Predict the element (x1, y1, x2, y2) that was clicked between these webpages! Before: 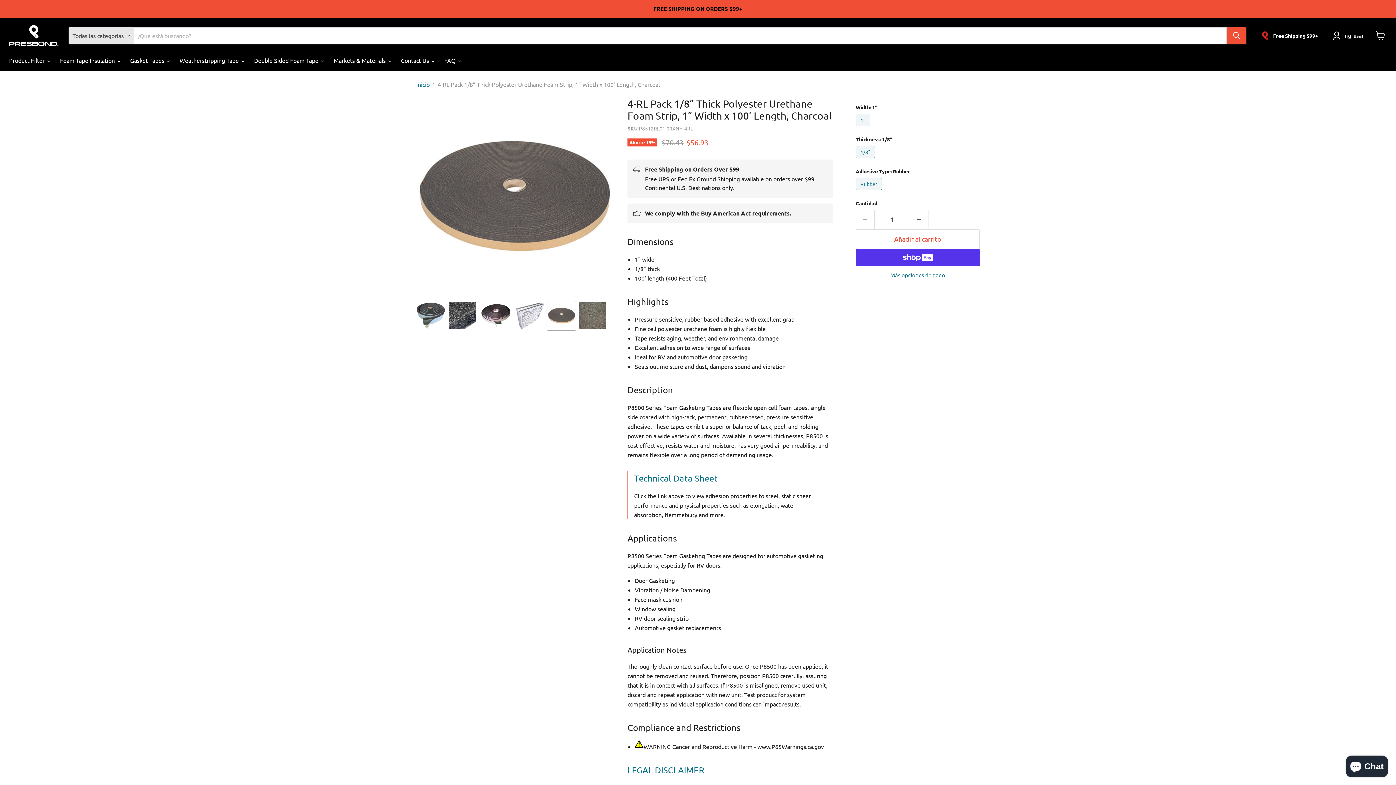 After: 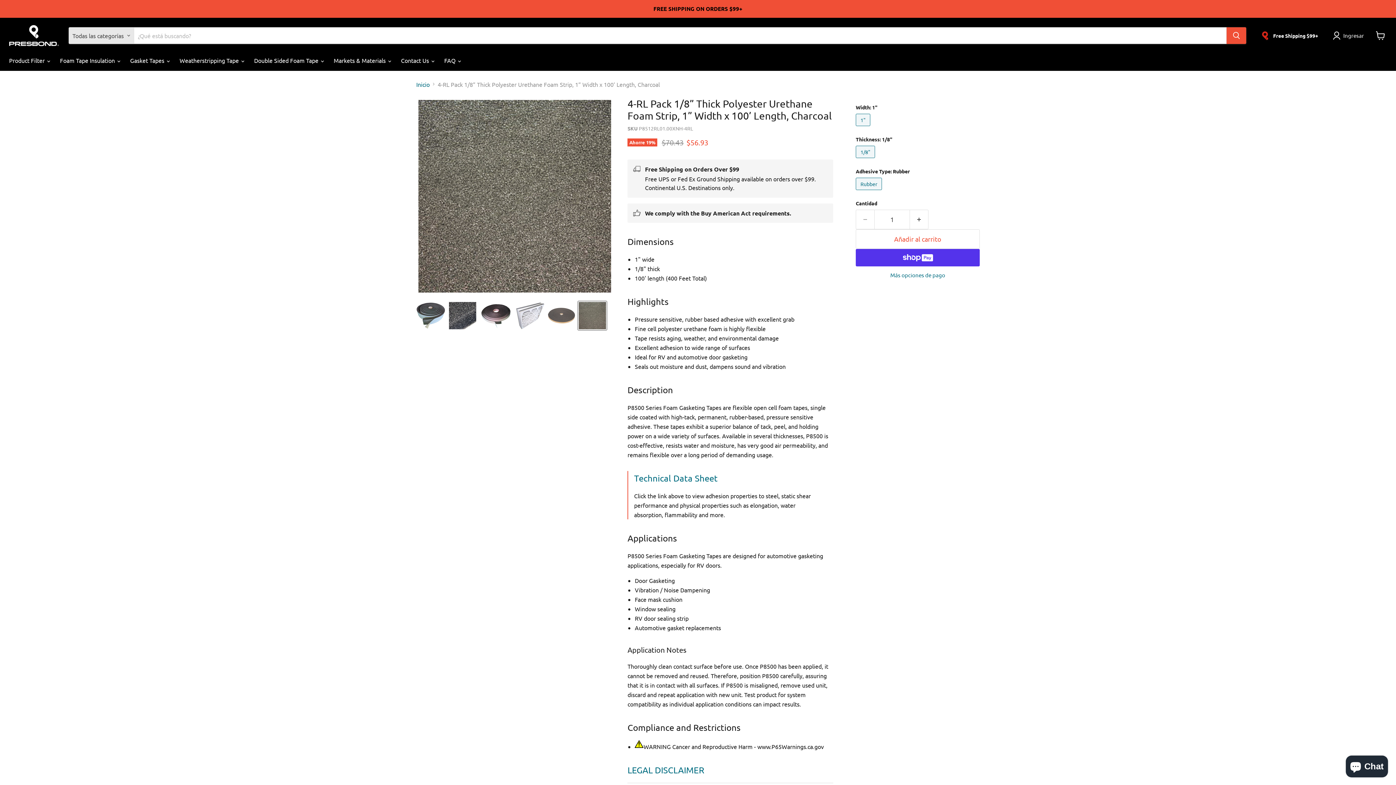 Action: label: 4-RL Pack 1/8” Thick Polyester Urethane Foam Strip, 1” Width x 100’ Length, Charcoal miniatura bbox: (578, 301, 606, 330)